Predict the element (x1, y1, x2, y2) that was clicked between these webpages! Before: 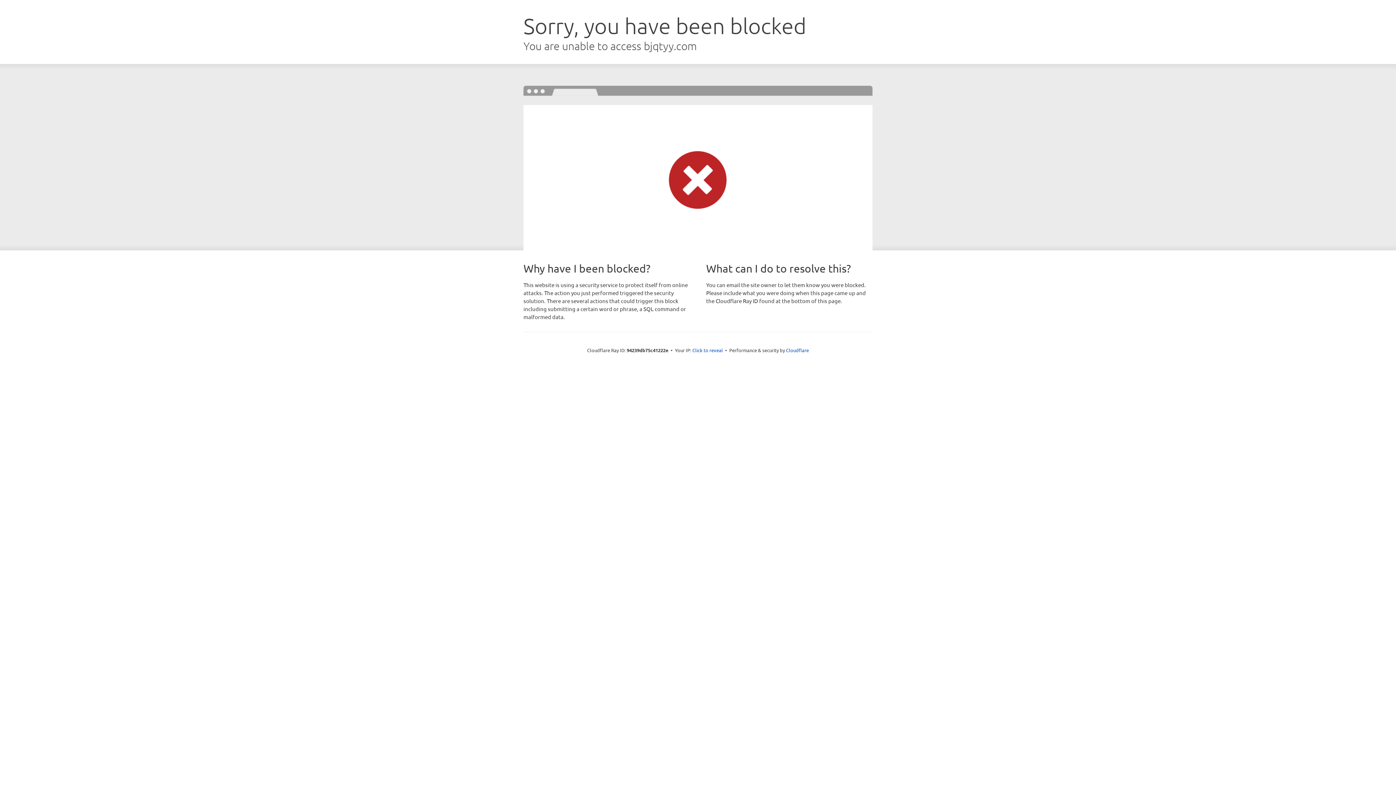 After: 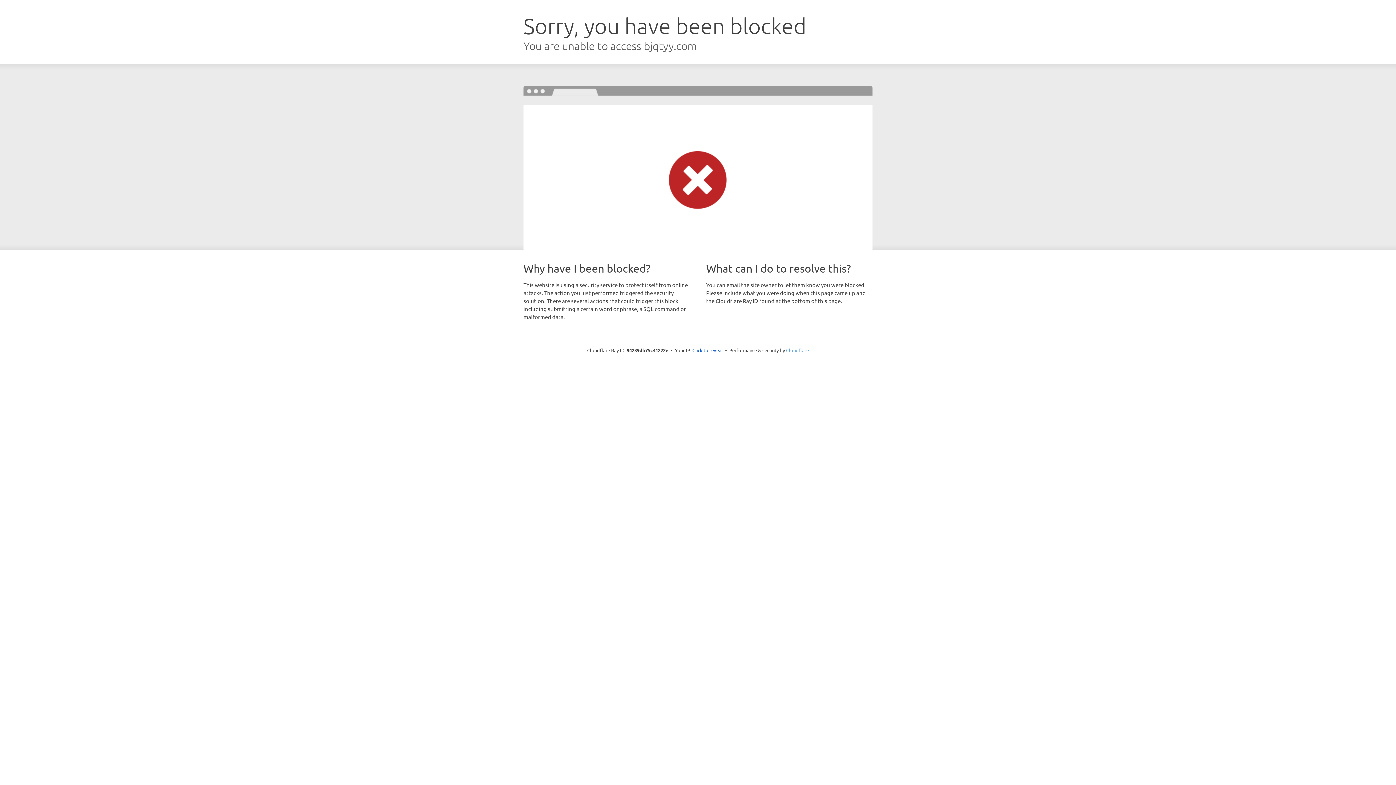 Action: bbox: (786, 347, 809, 353) label: Cloudflare